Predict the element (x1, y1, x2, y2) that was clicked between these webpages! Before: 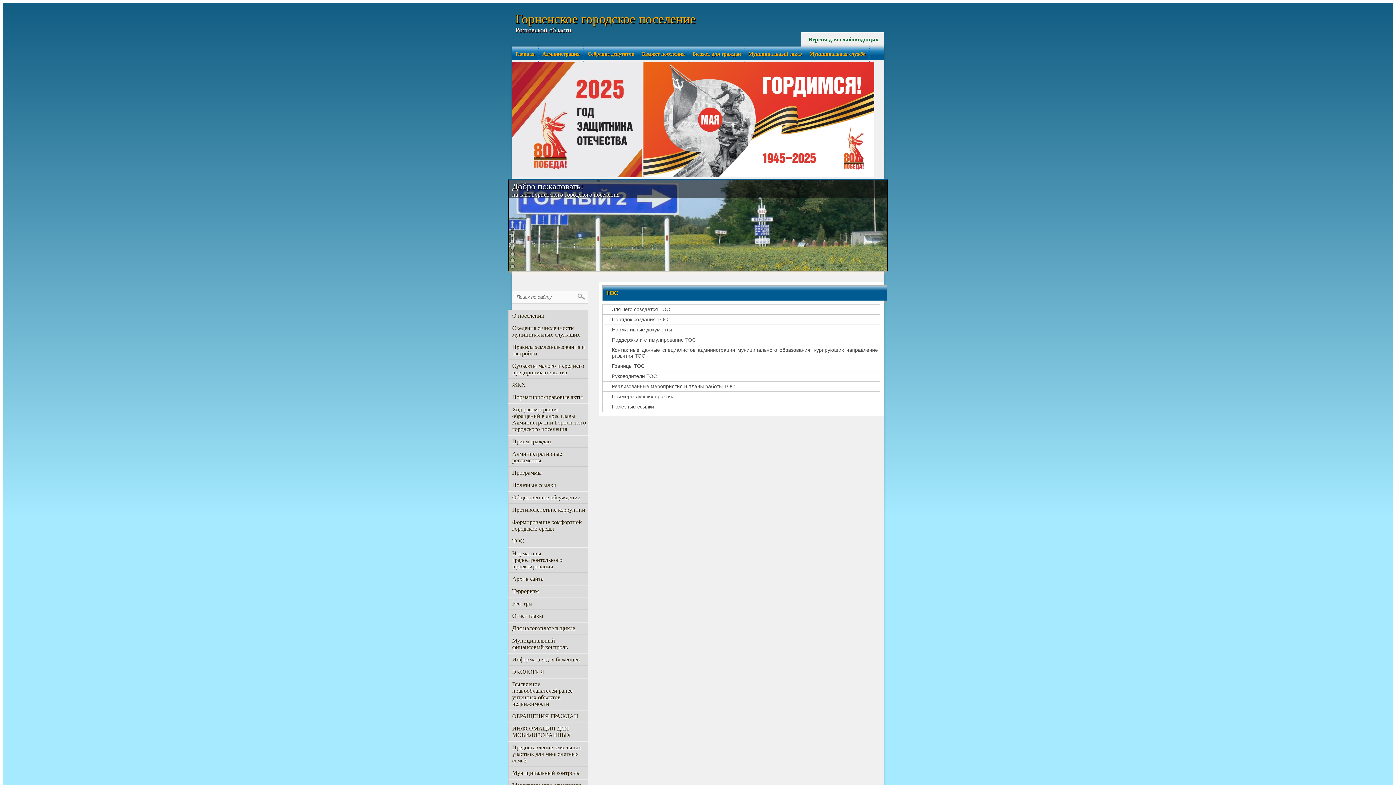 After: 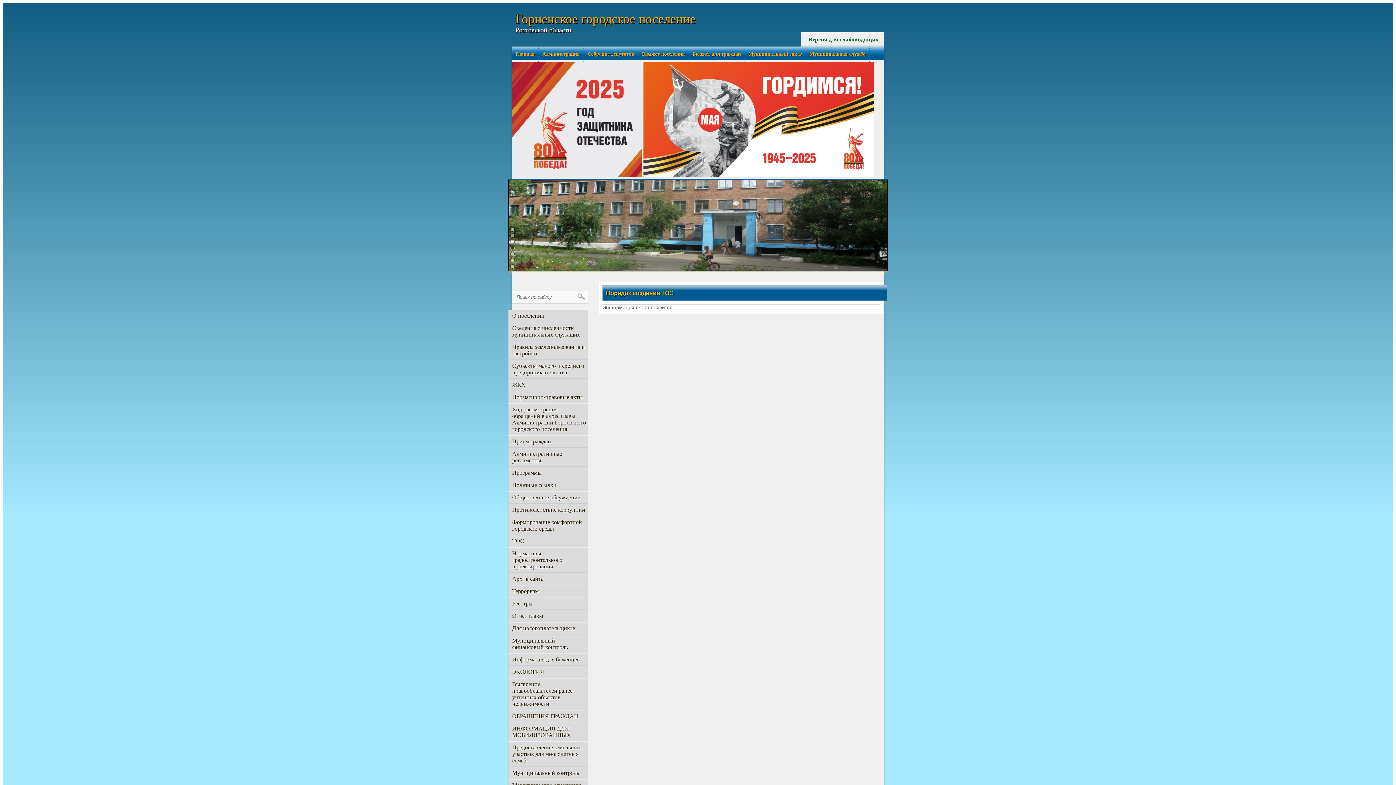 Action: bbox: (604, 316, 878, 322) label: Порядок создания ТОС